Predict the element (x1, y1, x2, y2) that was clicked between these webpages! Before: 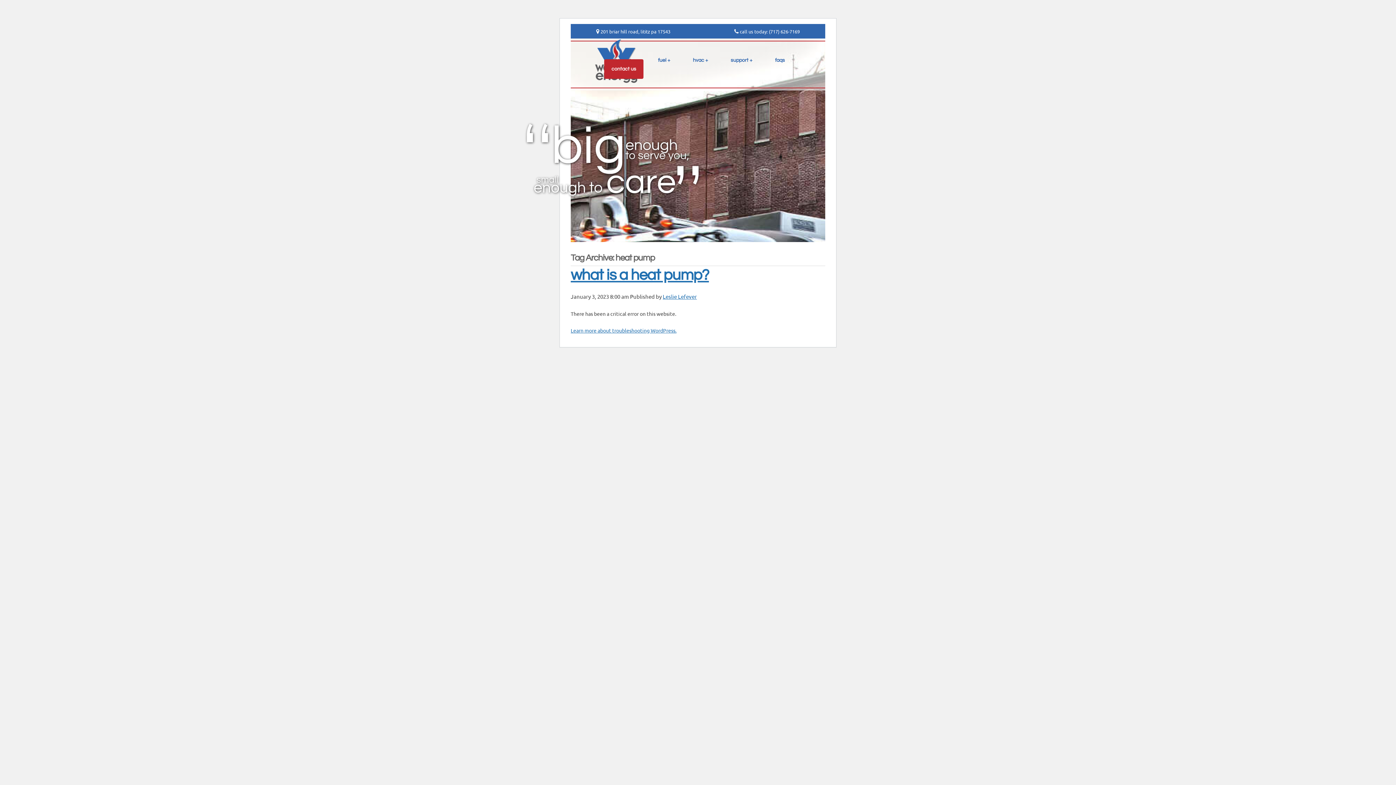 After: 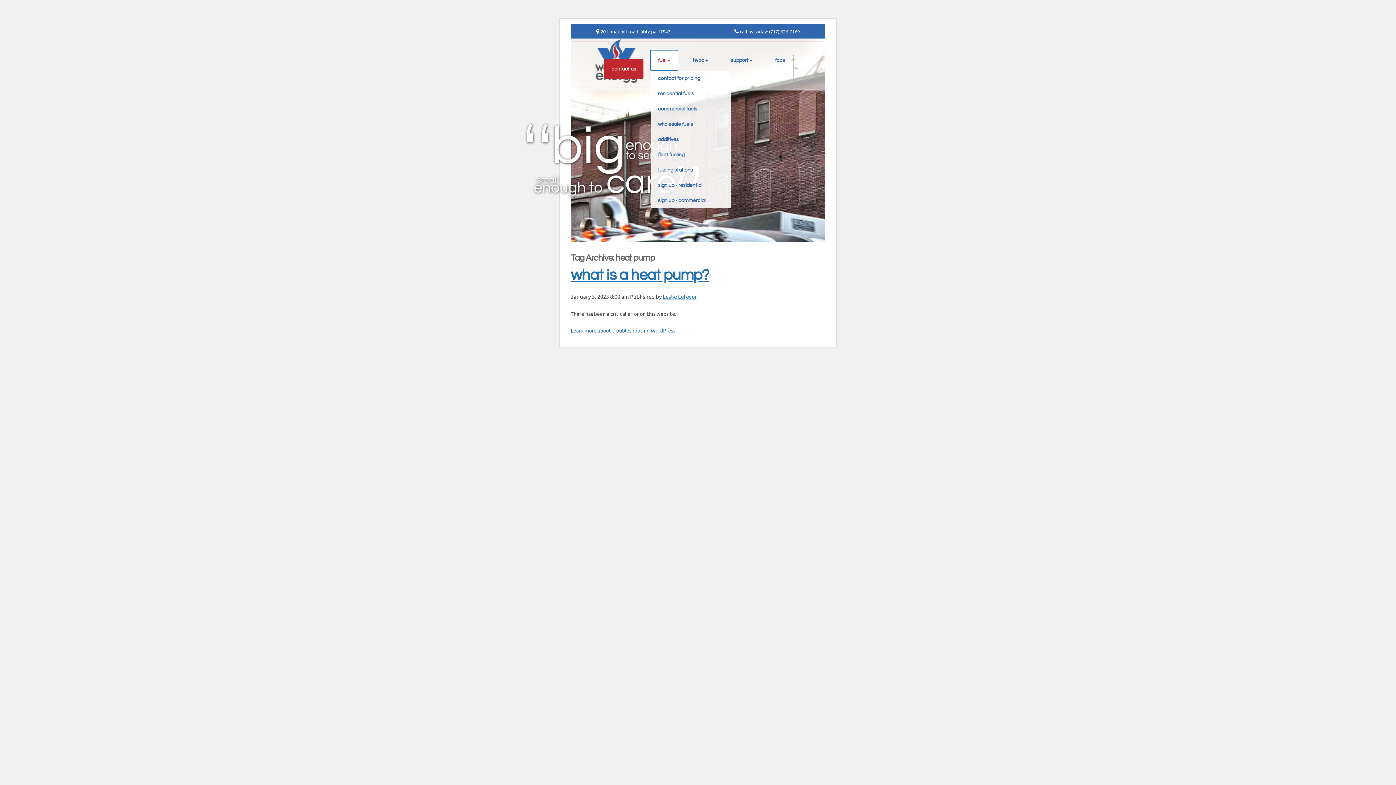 Action: bbox: (650, 50, 677, 70) label: fuel